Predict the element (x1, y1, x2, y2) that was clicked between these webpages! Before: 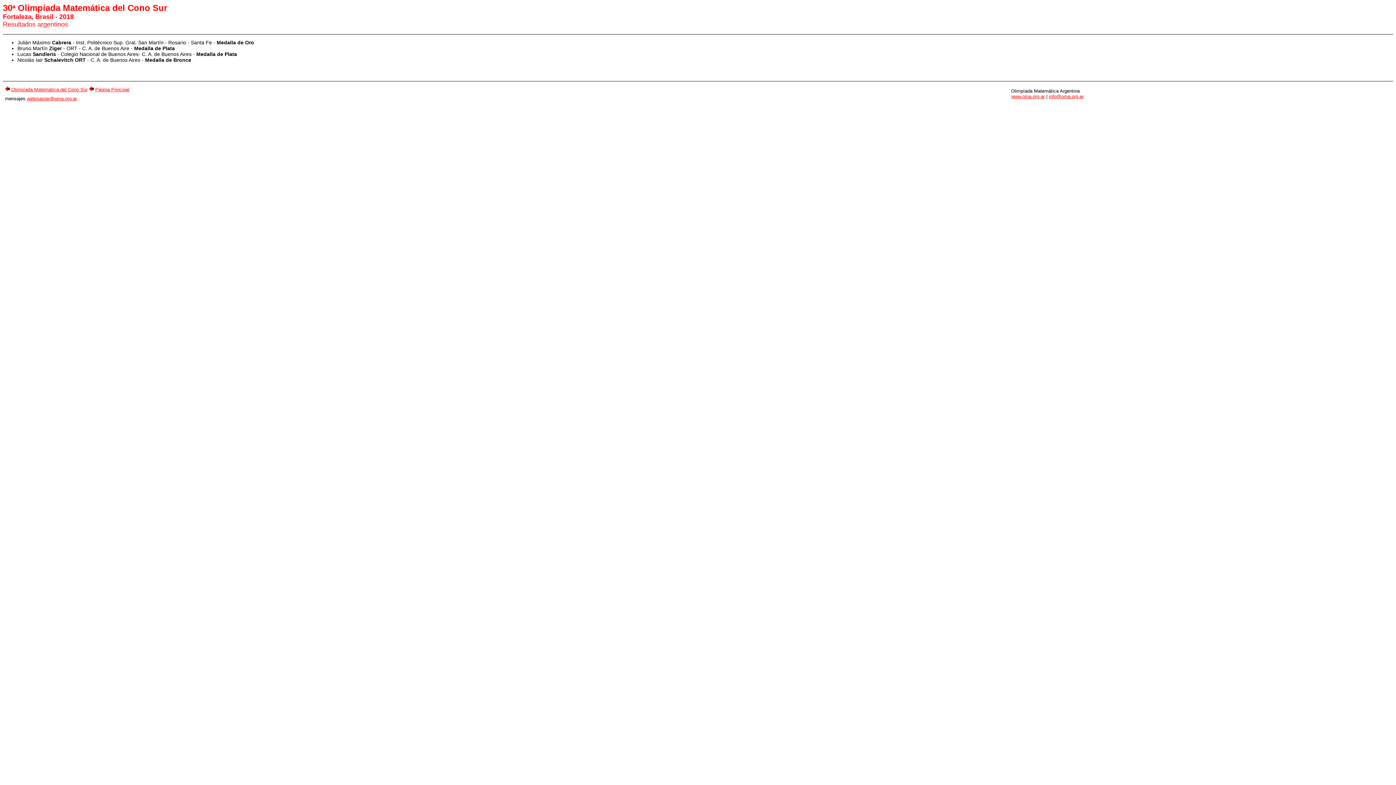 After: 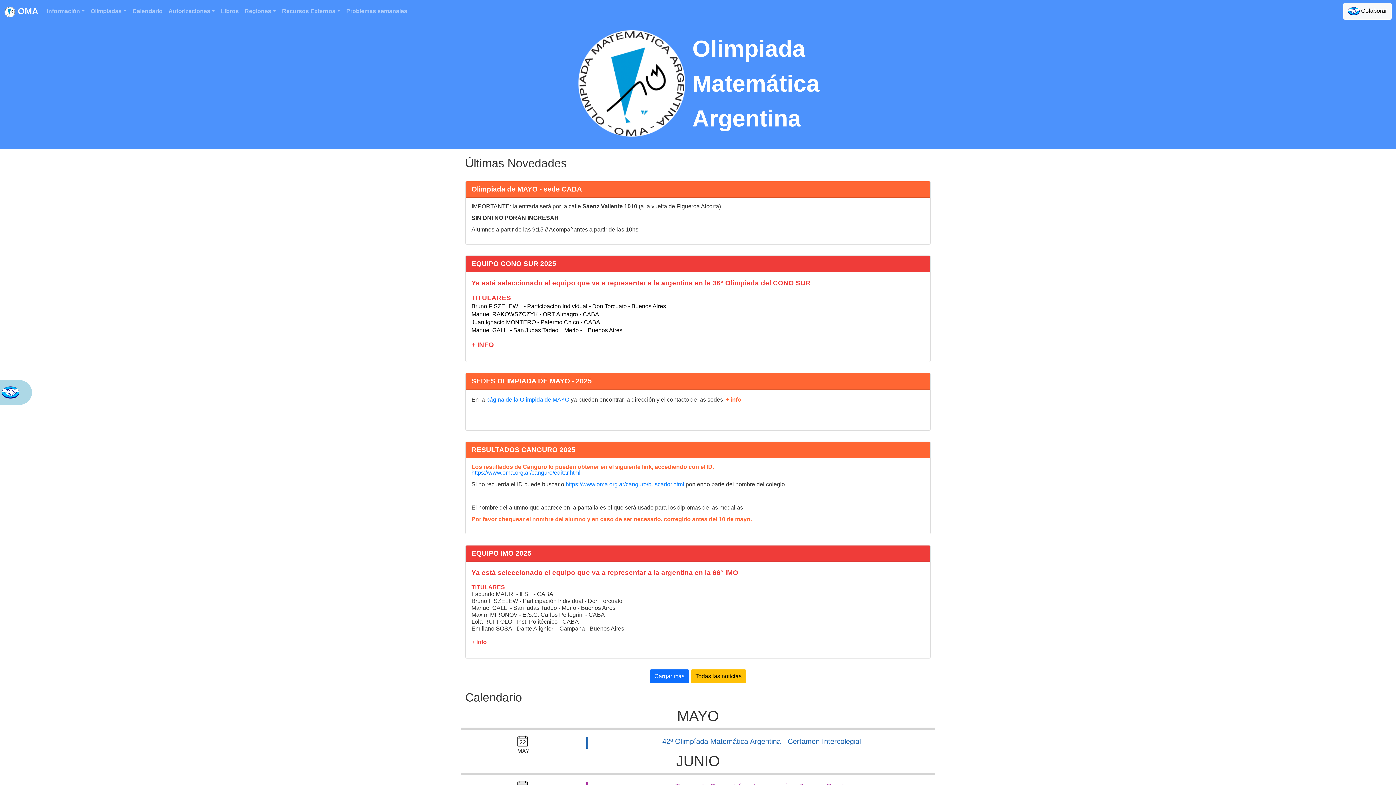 Action: bbox: (1011, 93, 1045, 99) label: www.oma.org.ar